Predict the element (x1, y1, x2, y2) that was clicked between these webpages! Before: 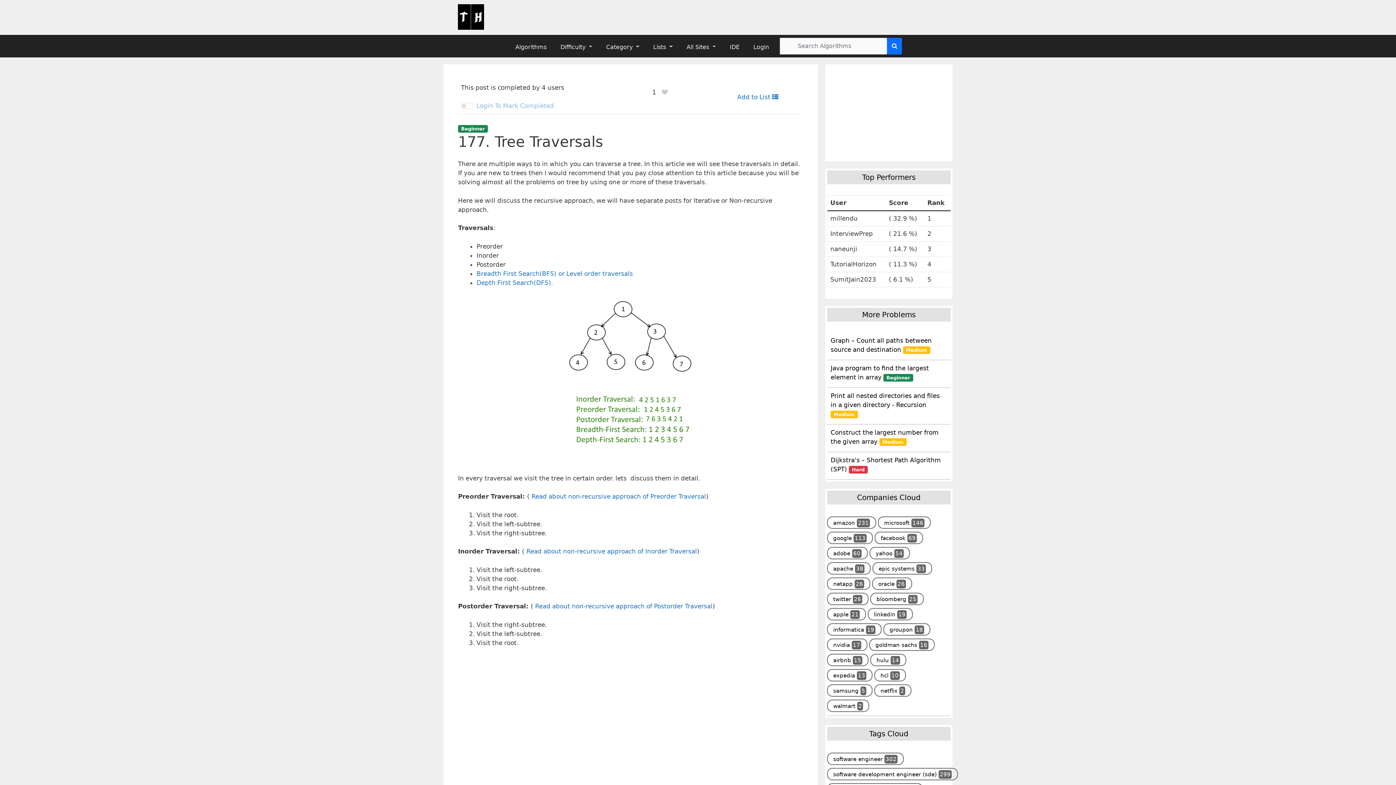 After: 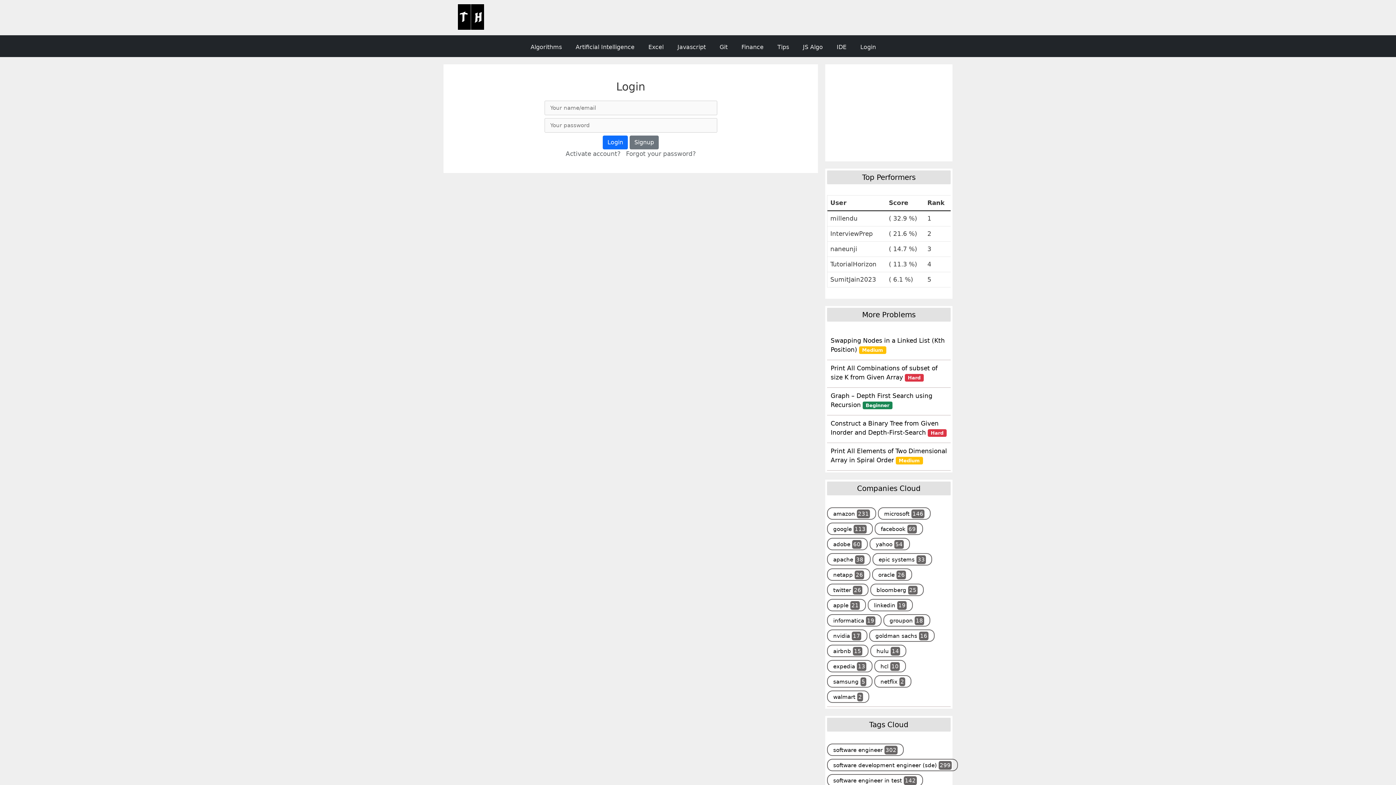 Action: label: Login To Mark Completed bbox: (461, 102, 554, 109)